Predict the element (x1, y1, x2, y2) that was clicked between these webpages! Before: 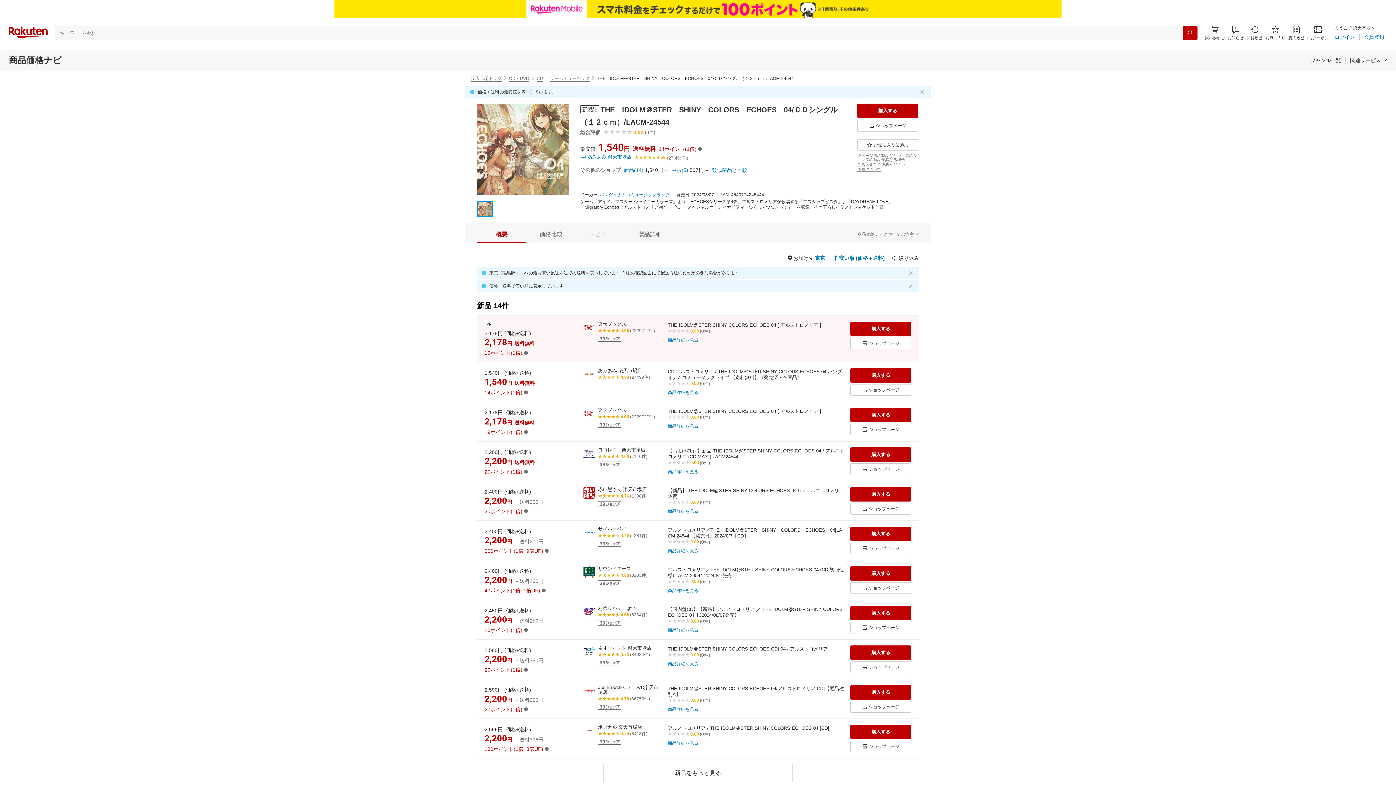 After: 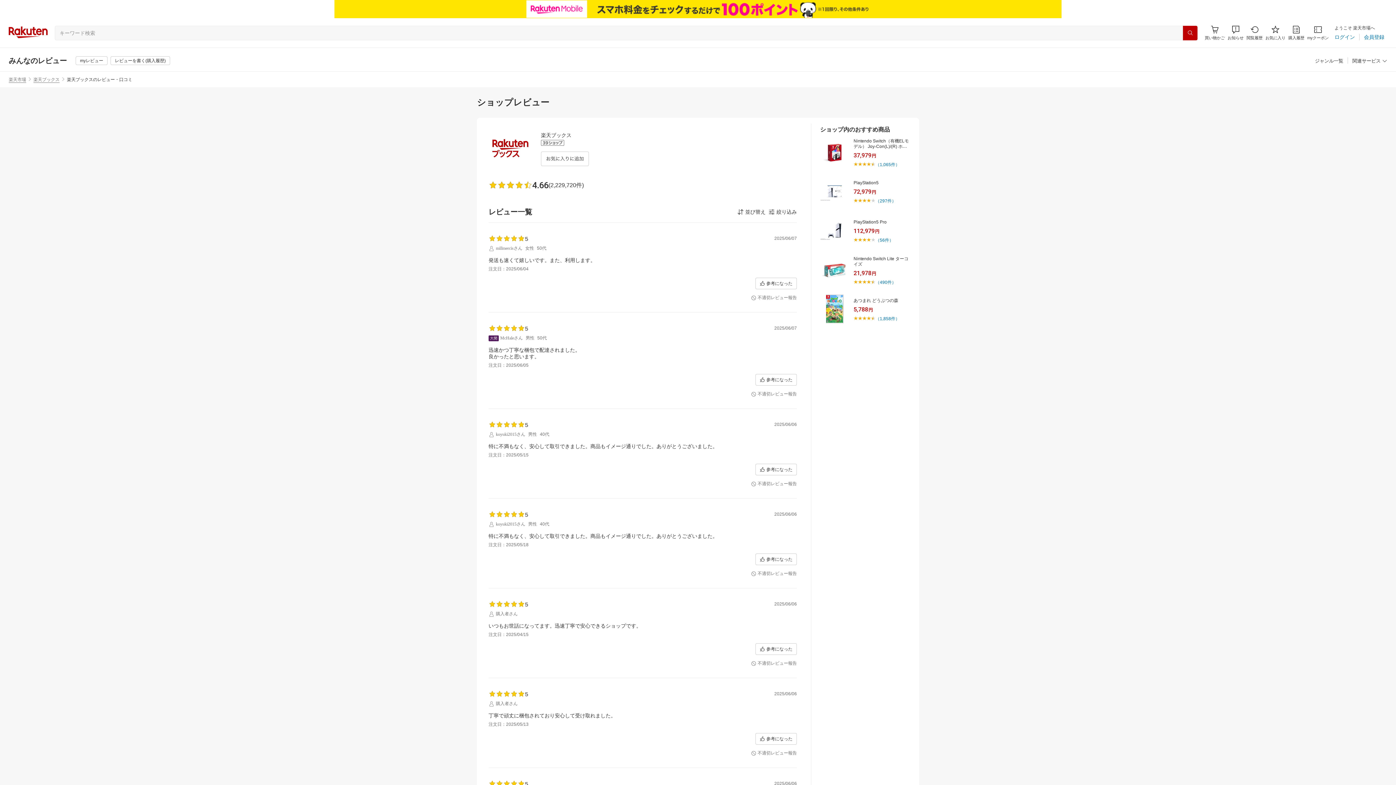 Action: bbox: (630, 328, 655, 333) label: (2229727件)